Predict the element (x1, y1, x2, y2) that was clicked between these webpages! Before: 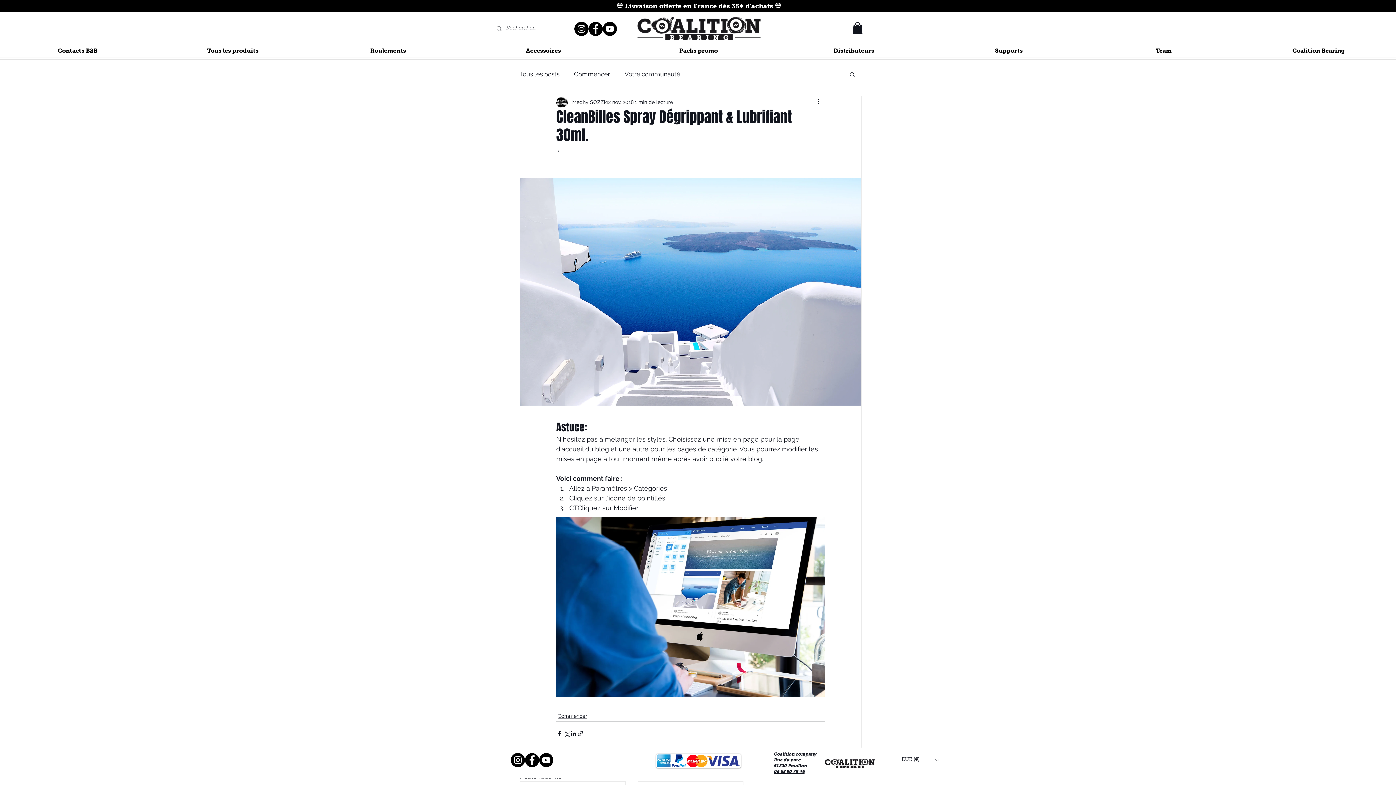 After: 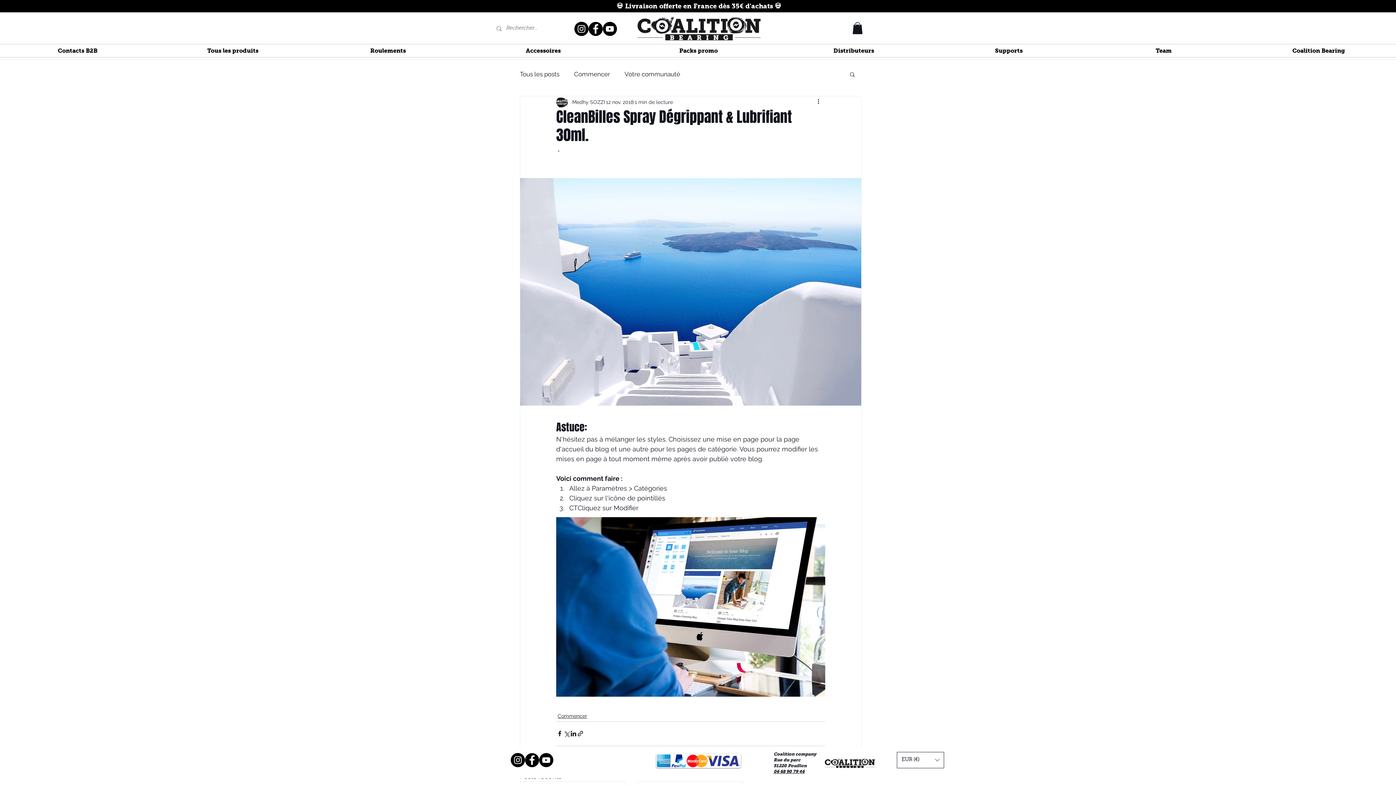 Action: bbox: (897, 752, 944, 768) label: Convertisseur de devise